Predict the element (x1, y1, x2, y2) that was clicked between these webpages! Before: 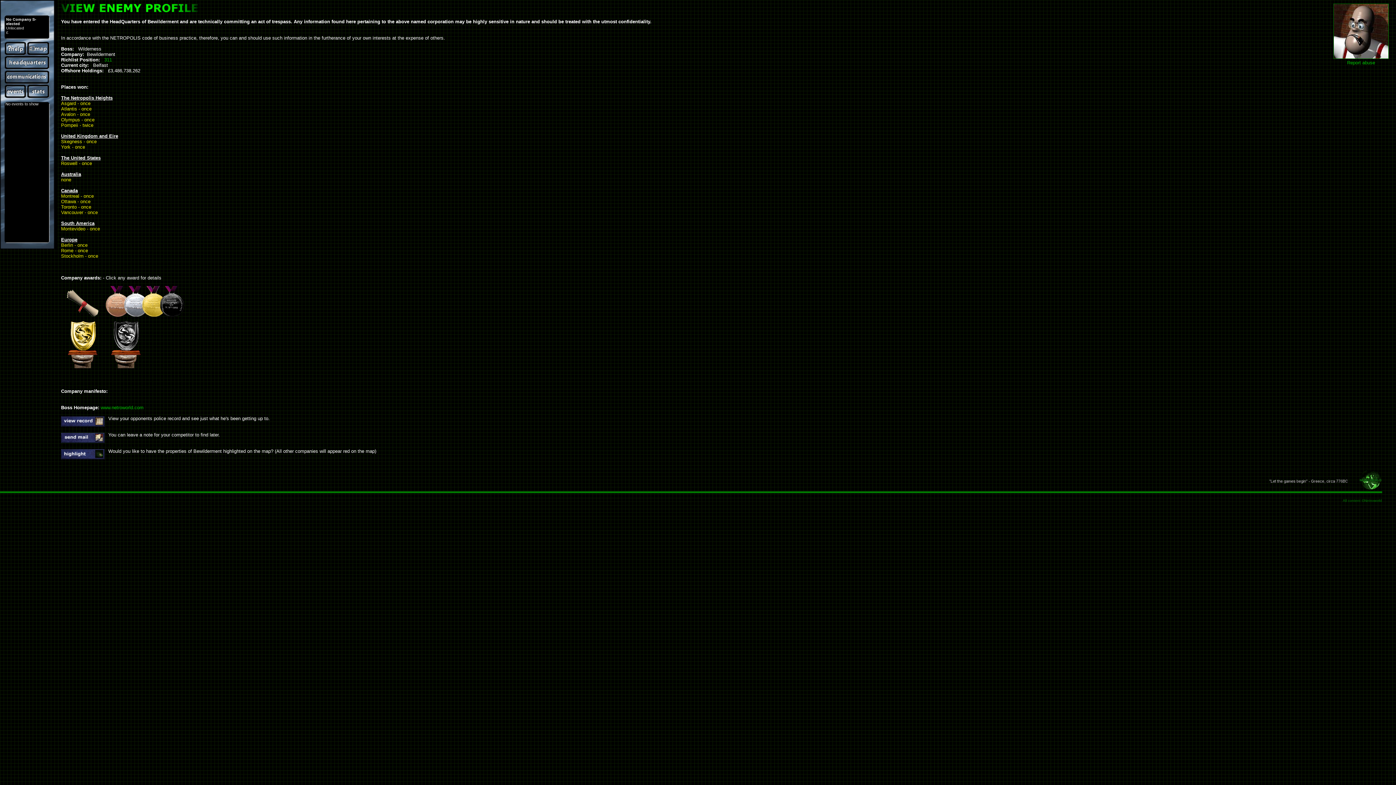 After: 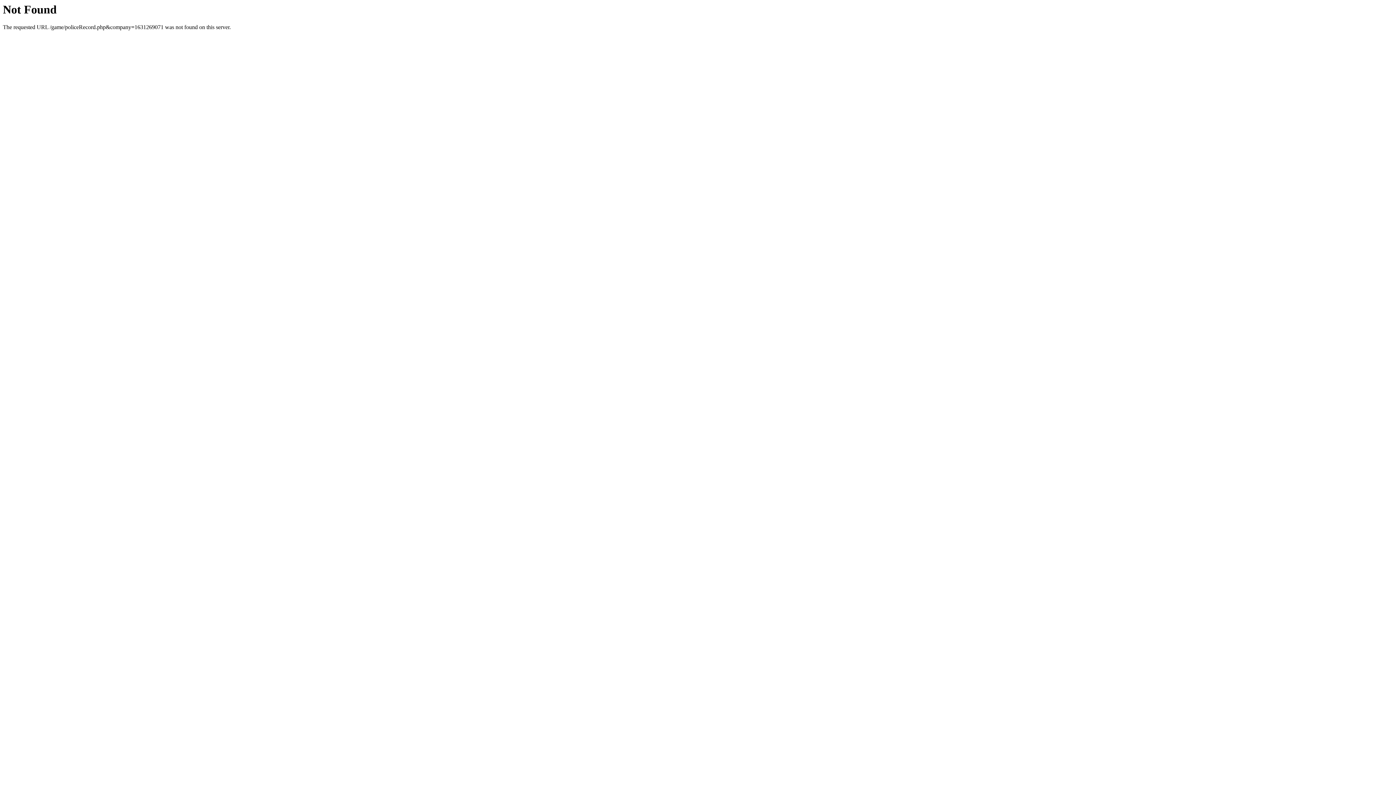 Action: bbox: (61, 416, 104, 426)